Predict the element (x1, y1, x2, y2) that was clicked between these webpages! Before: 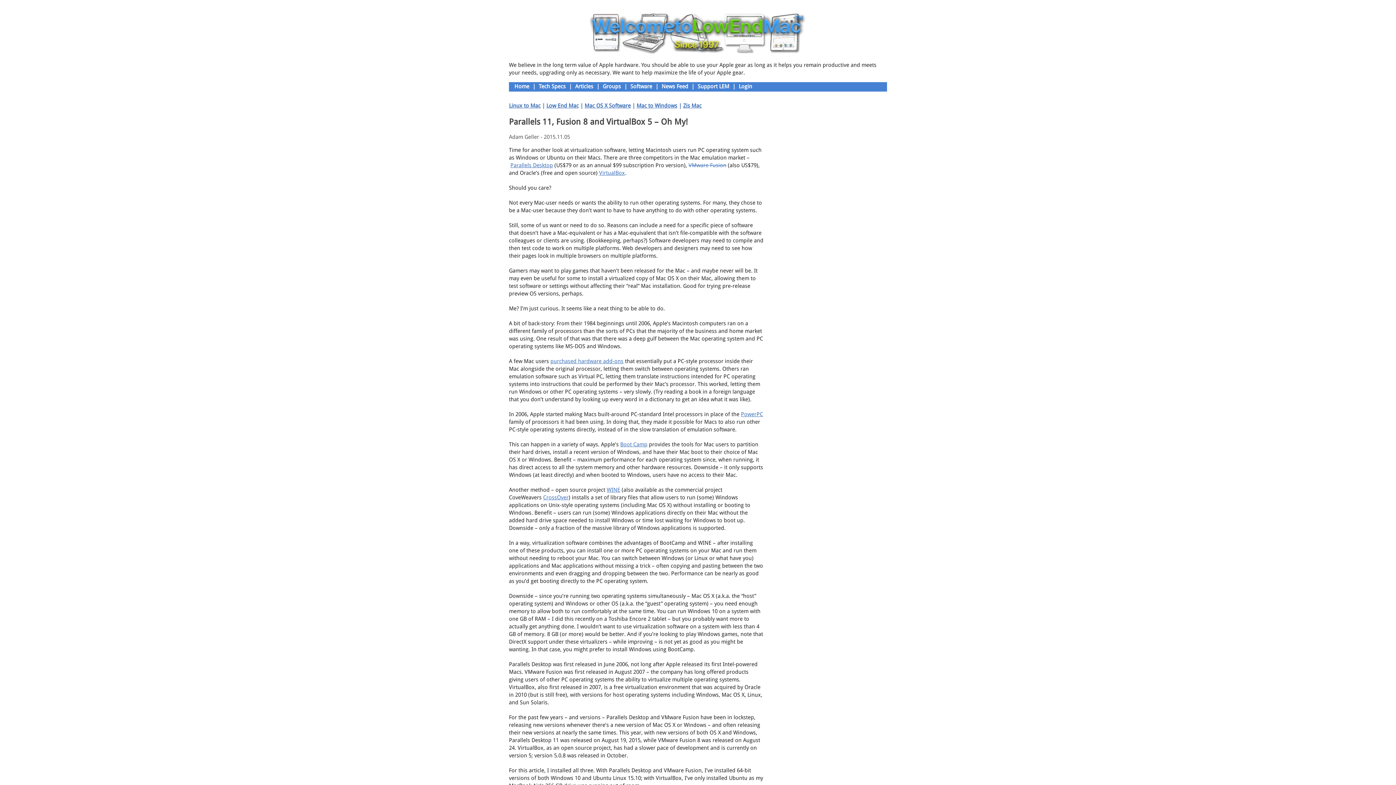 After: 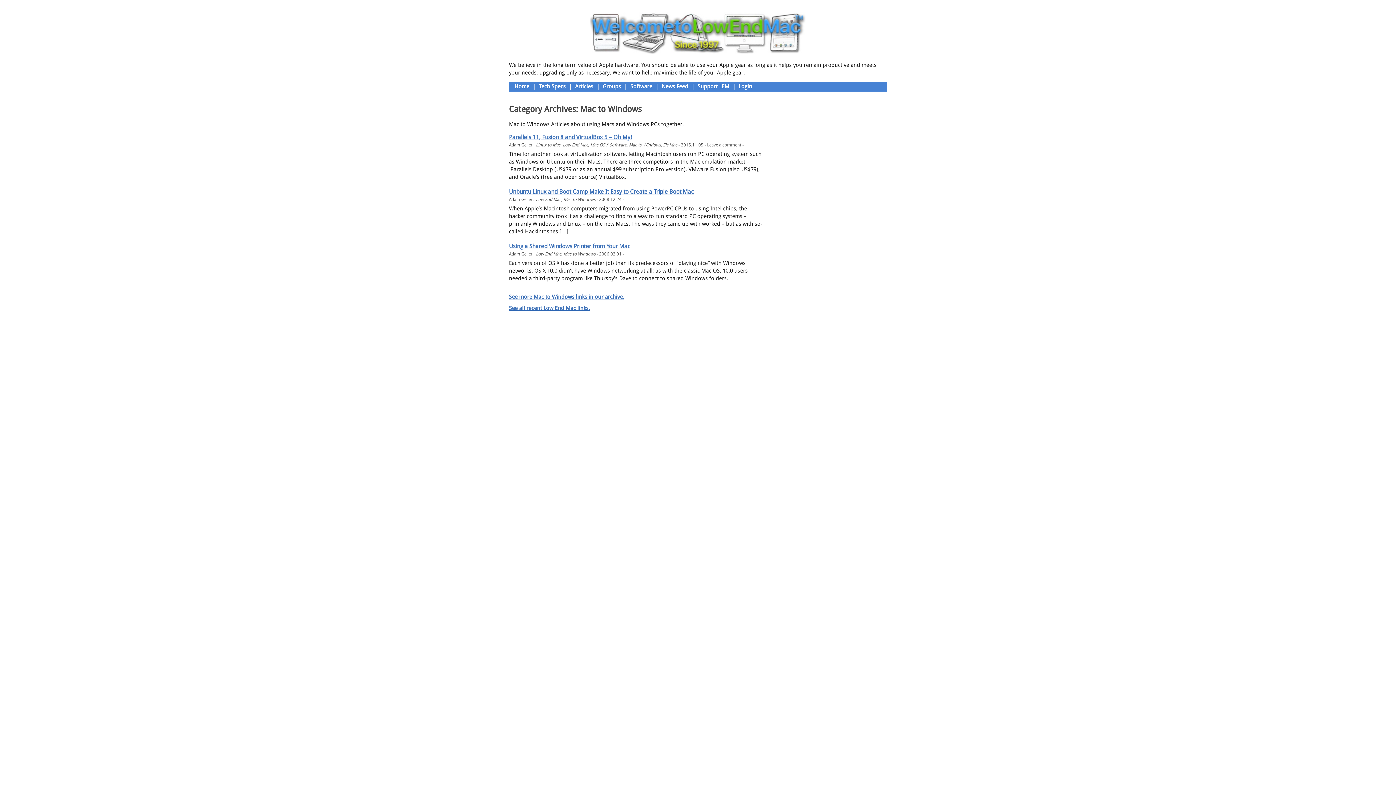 Action: bbox: (636, 102, 677, 109) label: Mac to Windows